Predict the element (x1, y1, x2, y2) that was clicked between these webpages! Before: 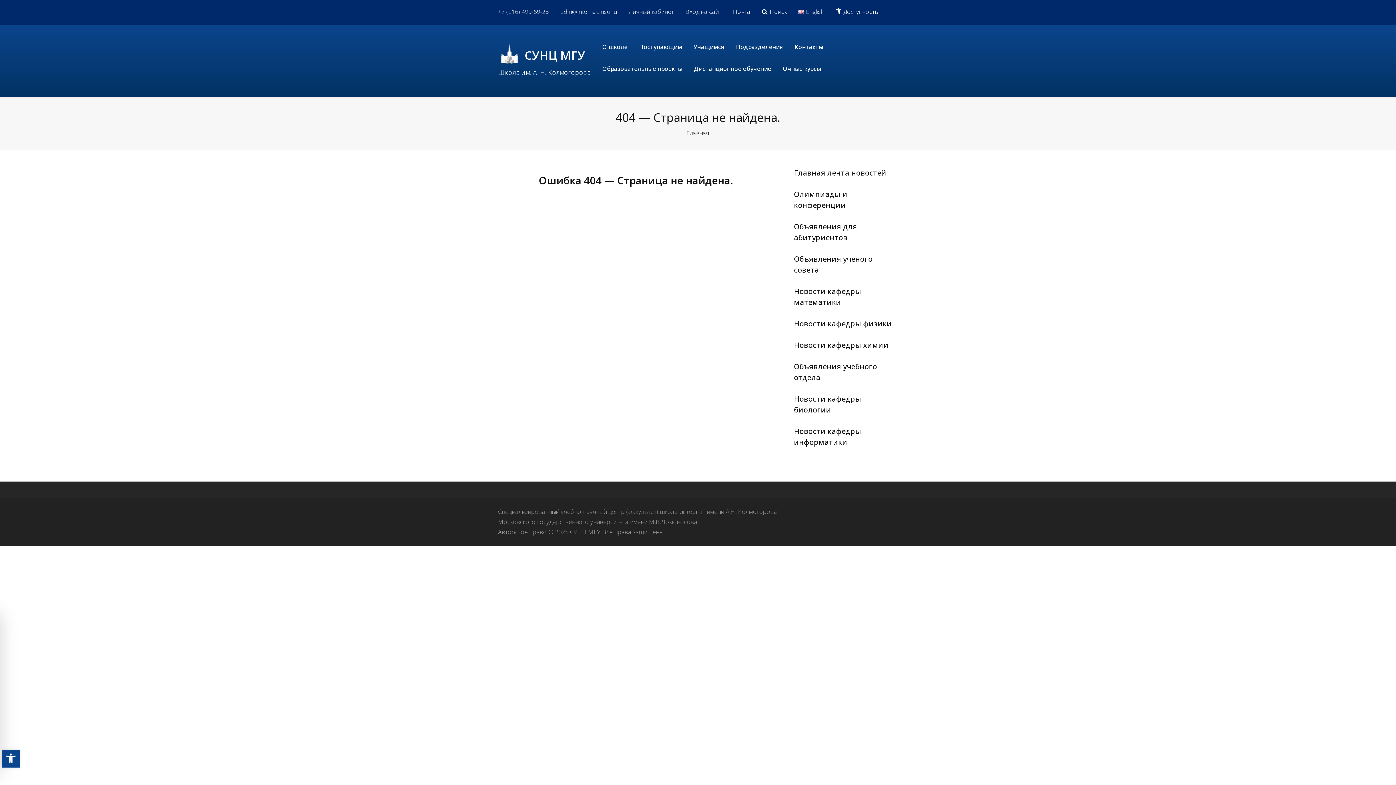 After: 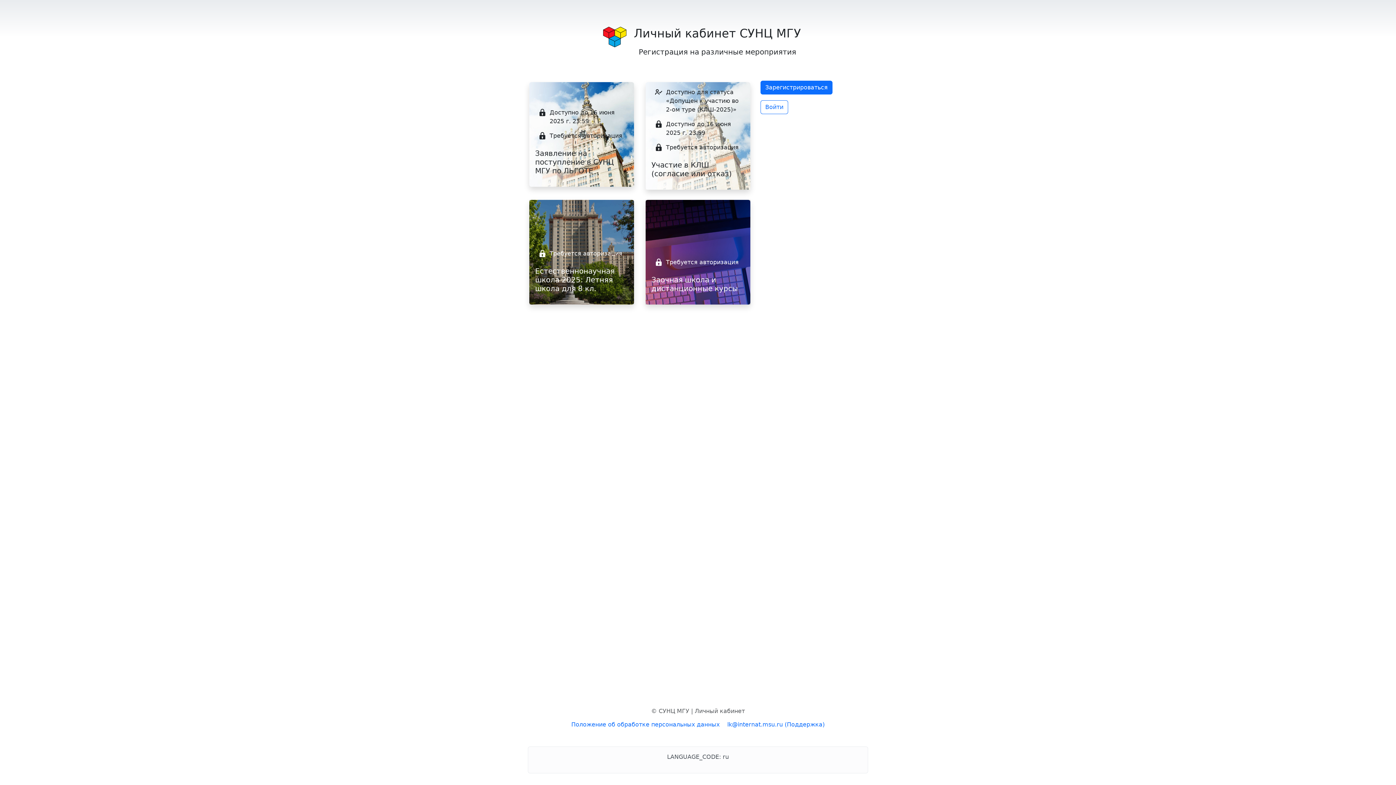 Action: bbox: (628, 7, 674, 16) label: Личный кабинет